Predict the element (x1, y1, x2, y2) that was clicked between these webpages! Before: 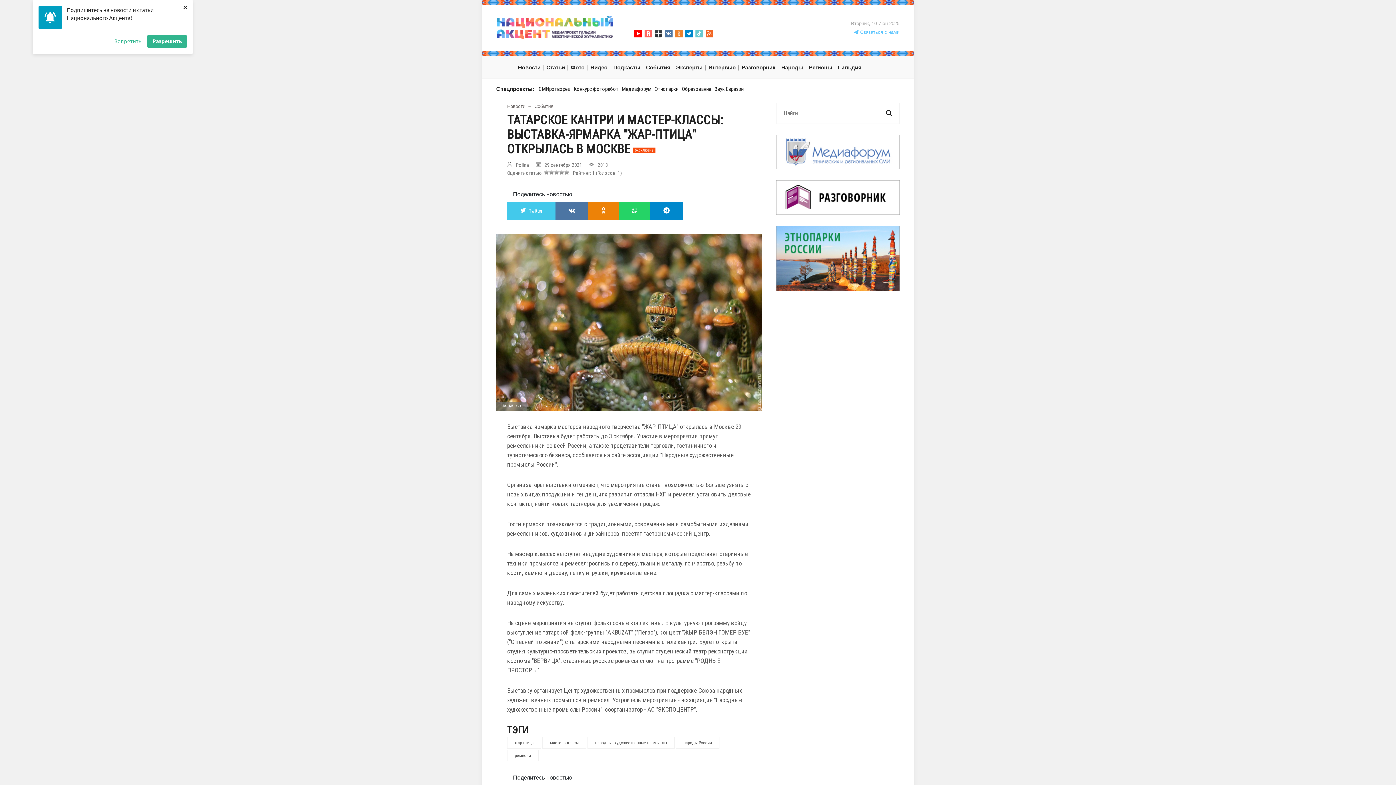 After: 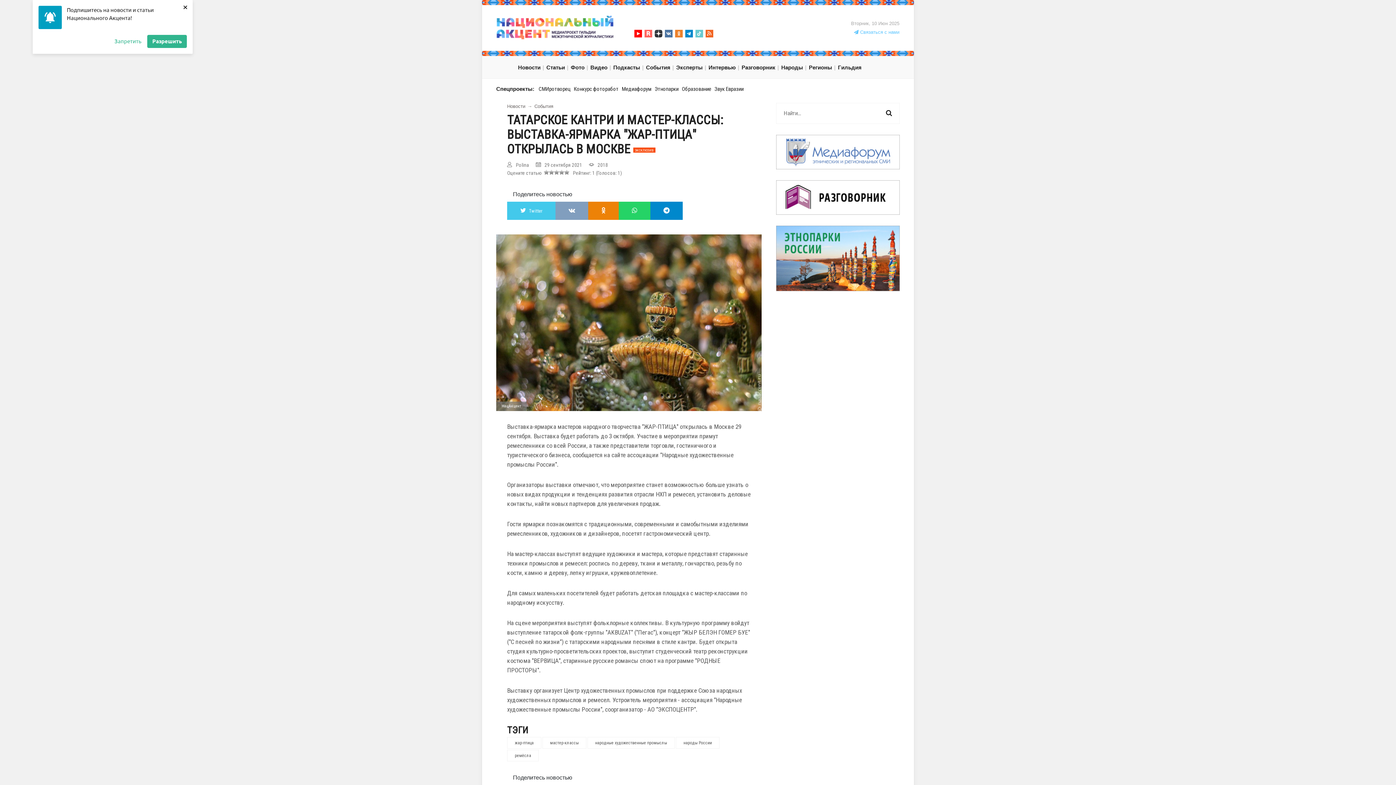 Action: bbox: (555, 201, 588, 220)